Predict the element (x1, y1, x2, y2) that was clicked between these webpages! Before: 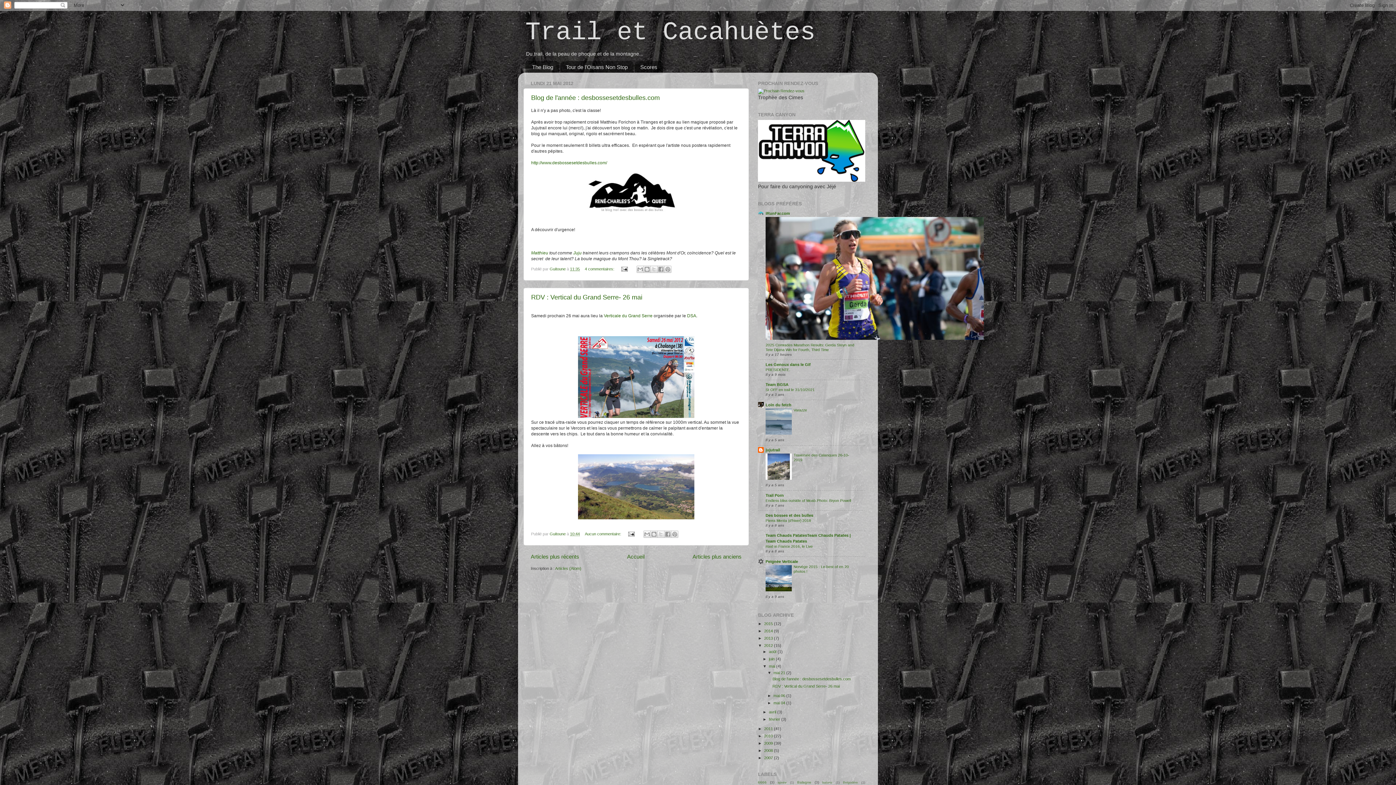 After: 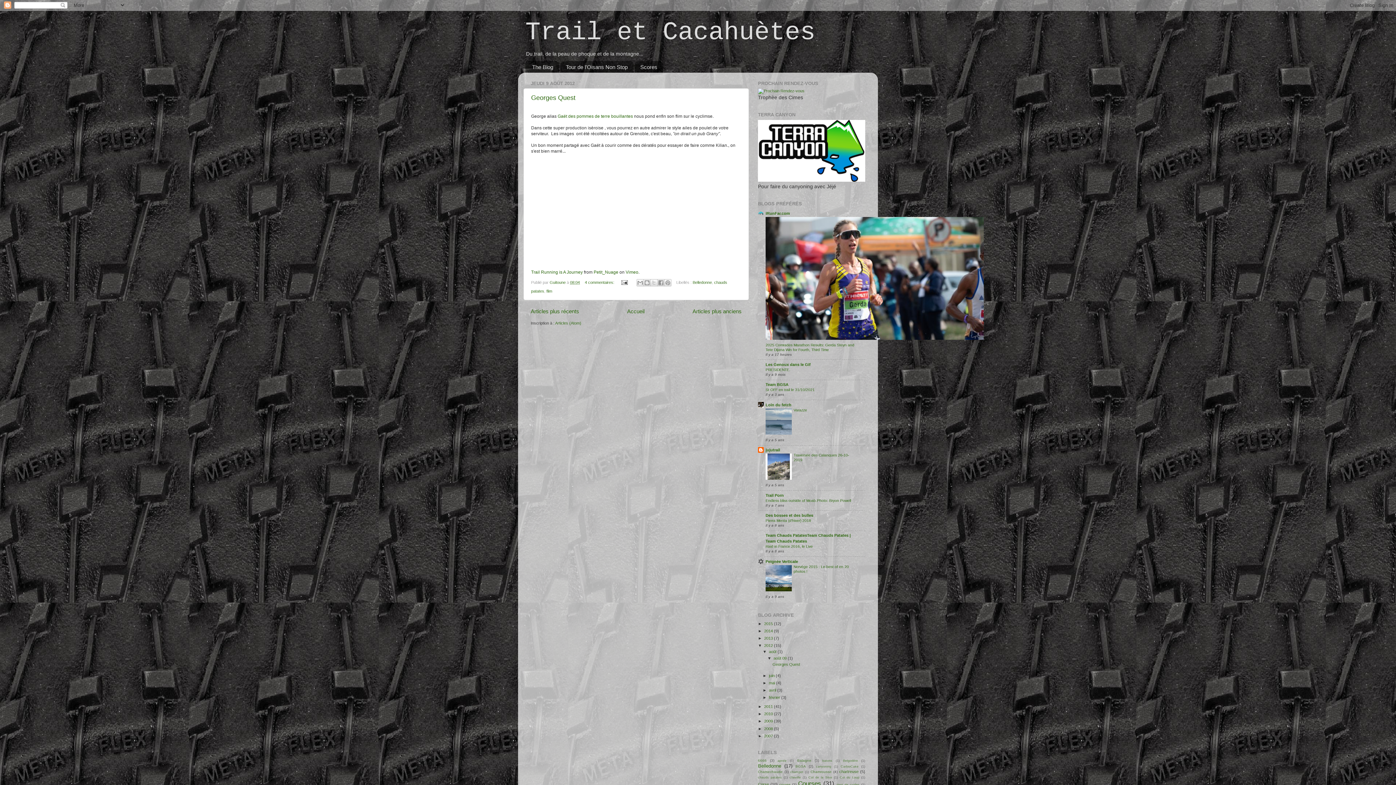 Action: bbox: (769, 649, 777, 654) label: août 